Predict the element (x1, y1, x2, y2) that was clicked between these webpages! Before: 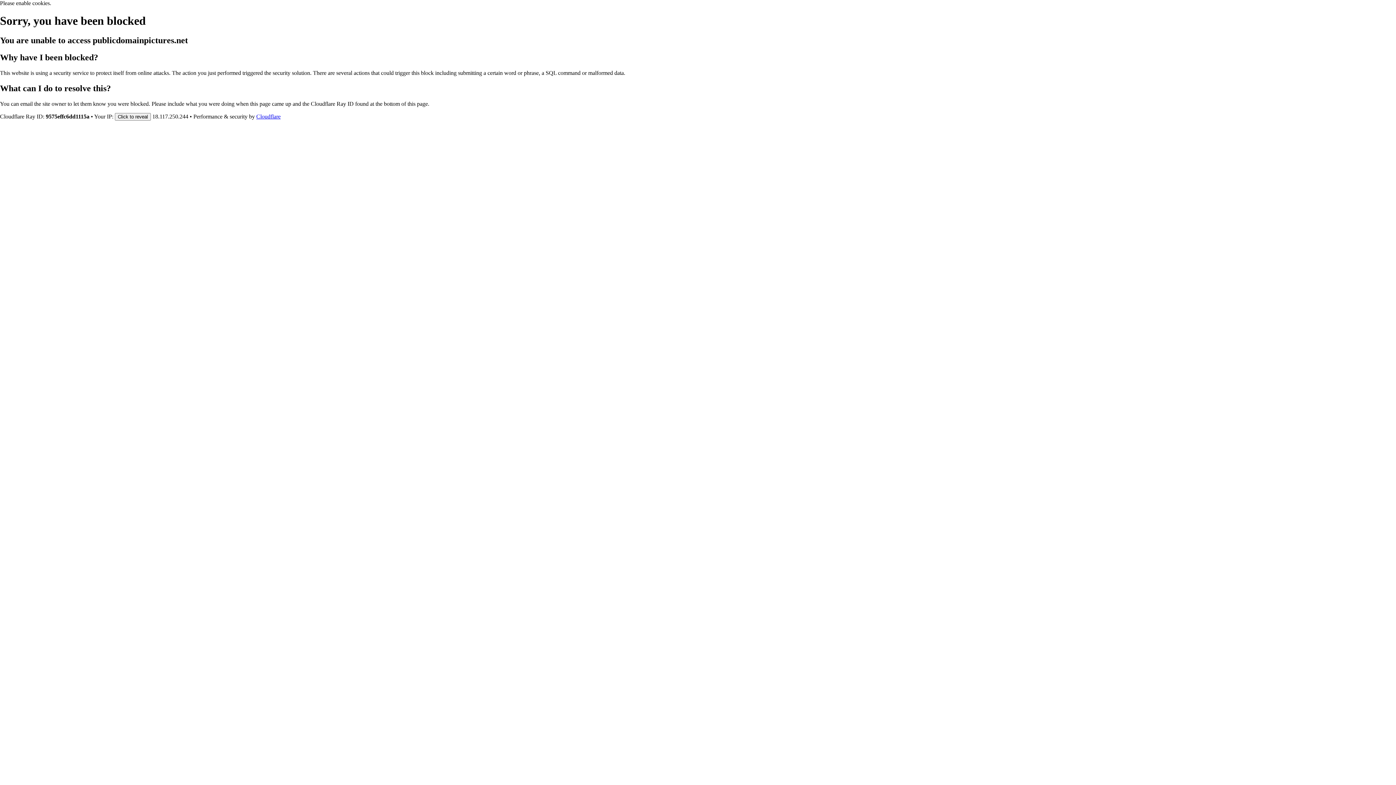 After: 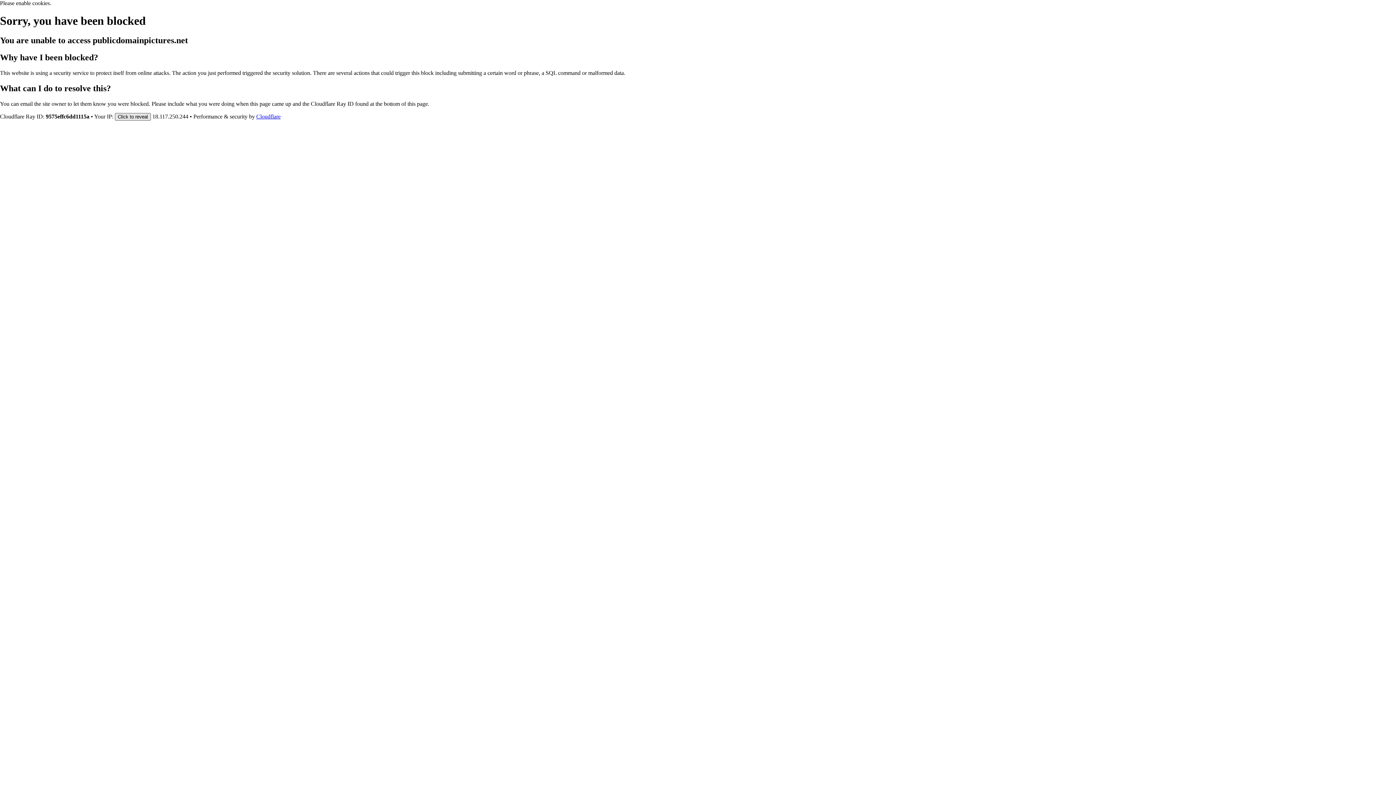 Action: label: Click to reveal bbox: (114, 112, 150, 120)